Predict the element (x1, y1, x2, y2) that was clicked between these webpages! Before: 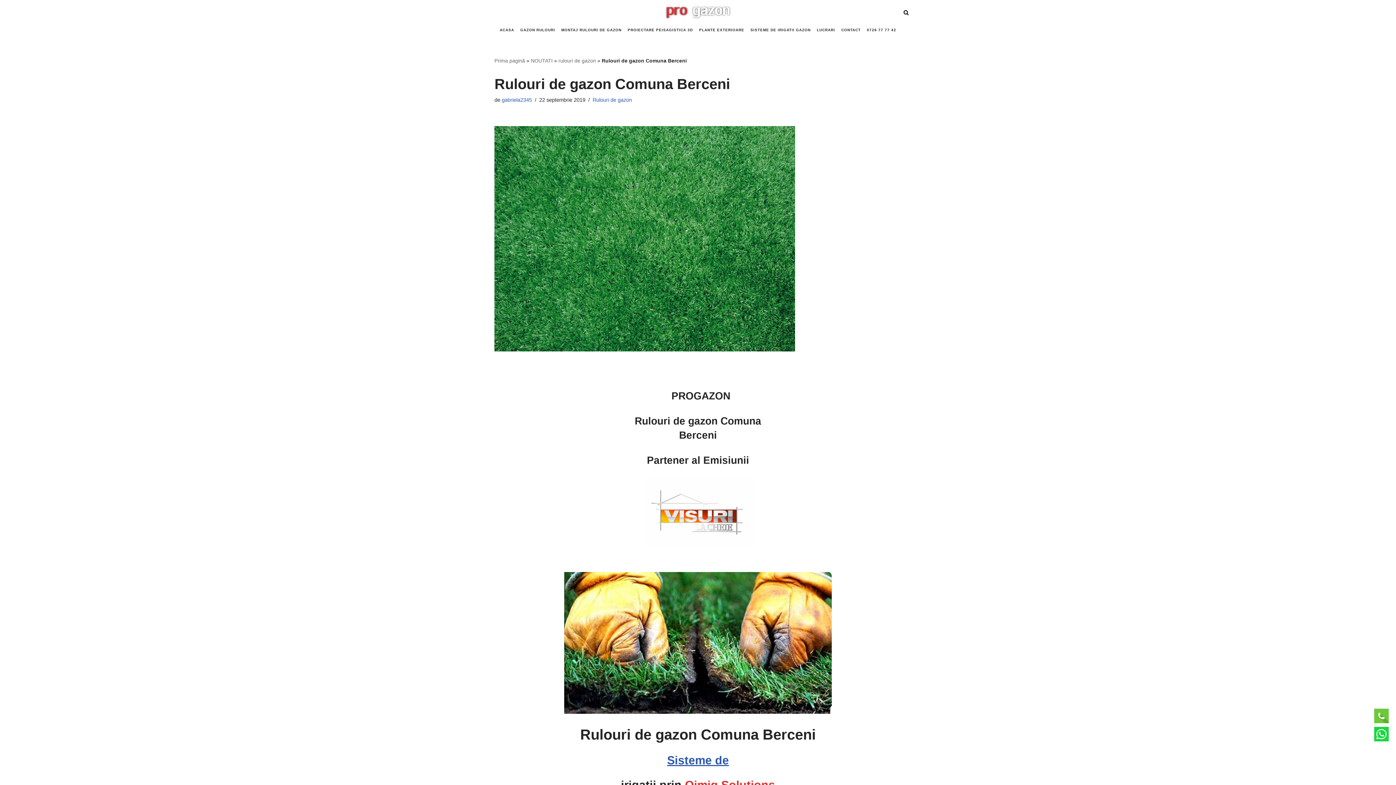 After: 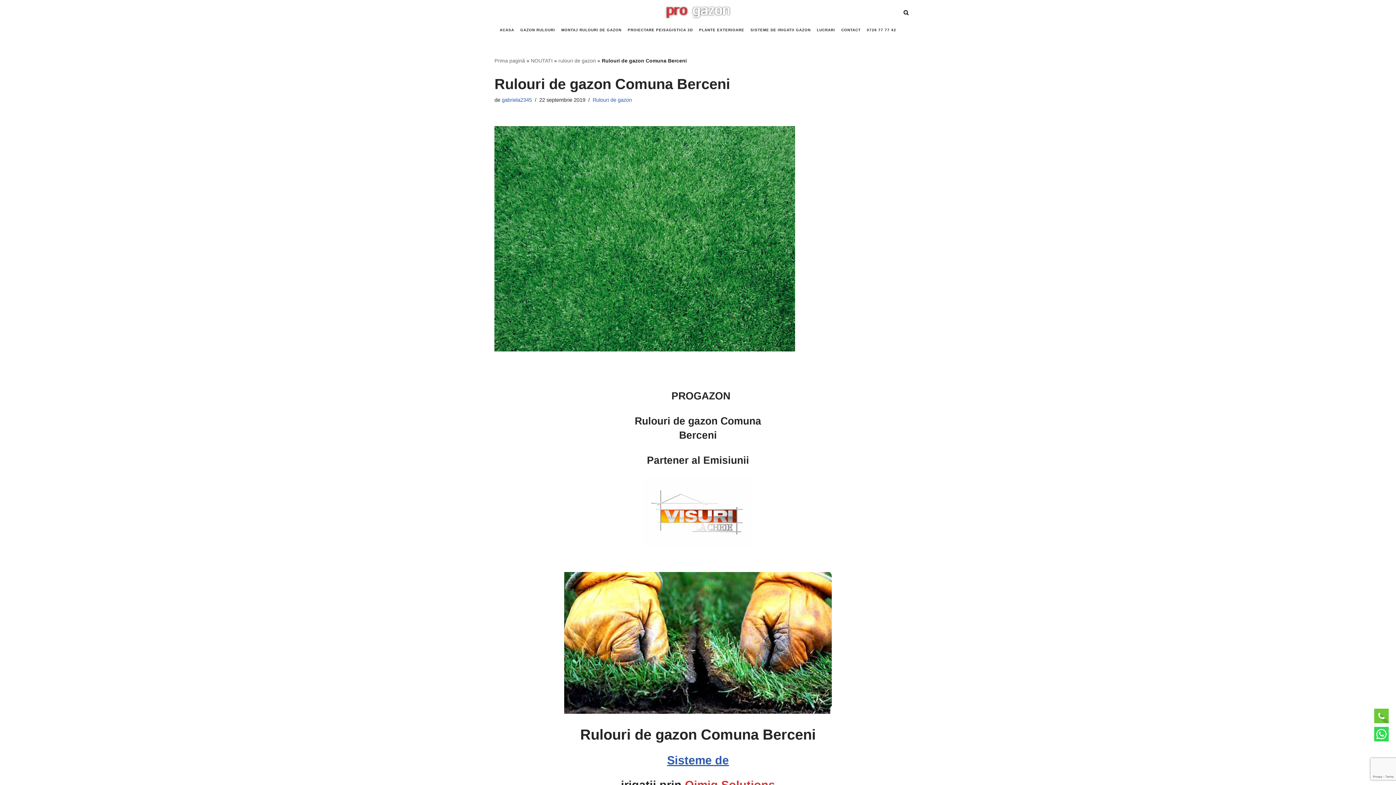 Action: bbox: (1374, 727, 1389, 741)